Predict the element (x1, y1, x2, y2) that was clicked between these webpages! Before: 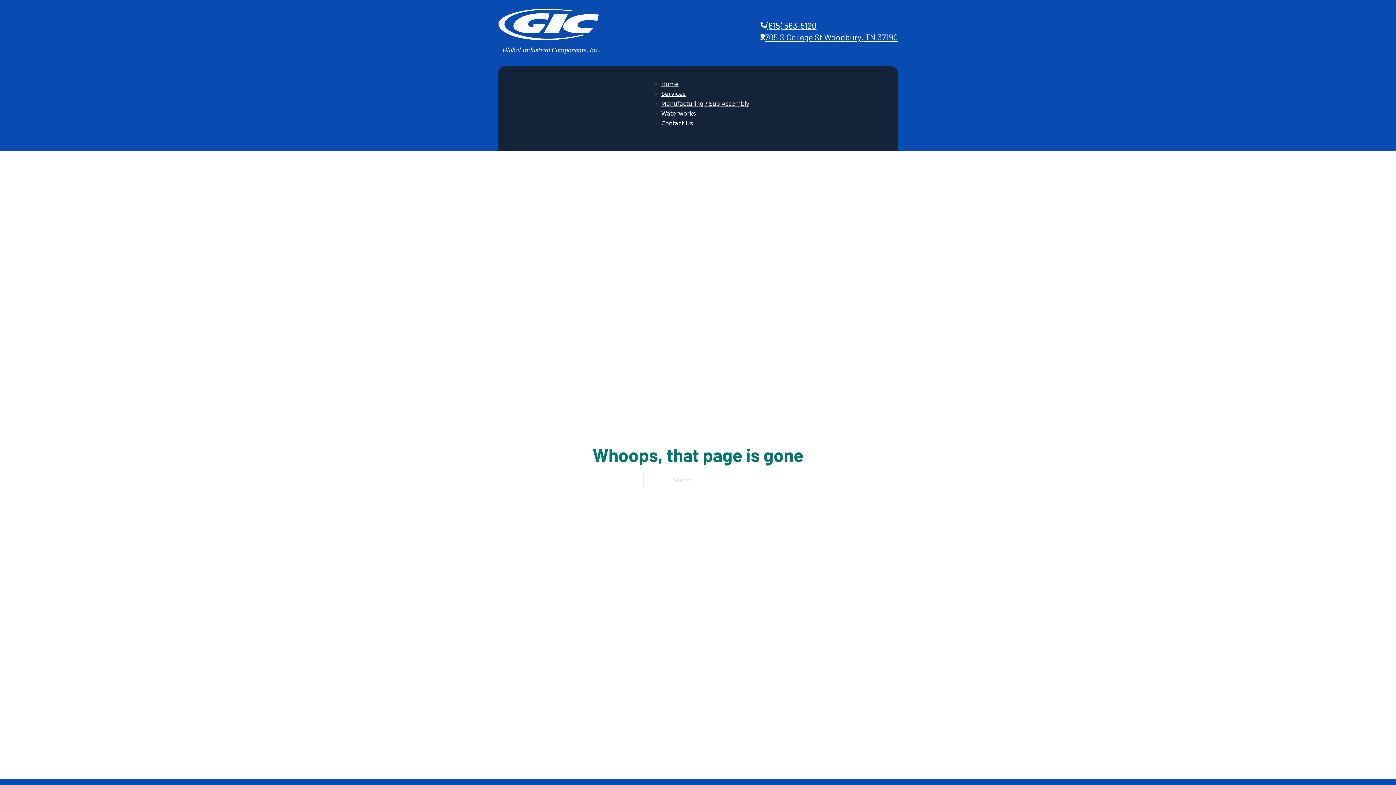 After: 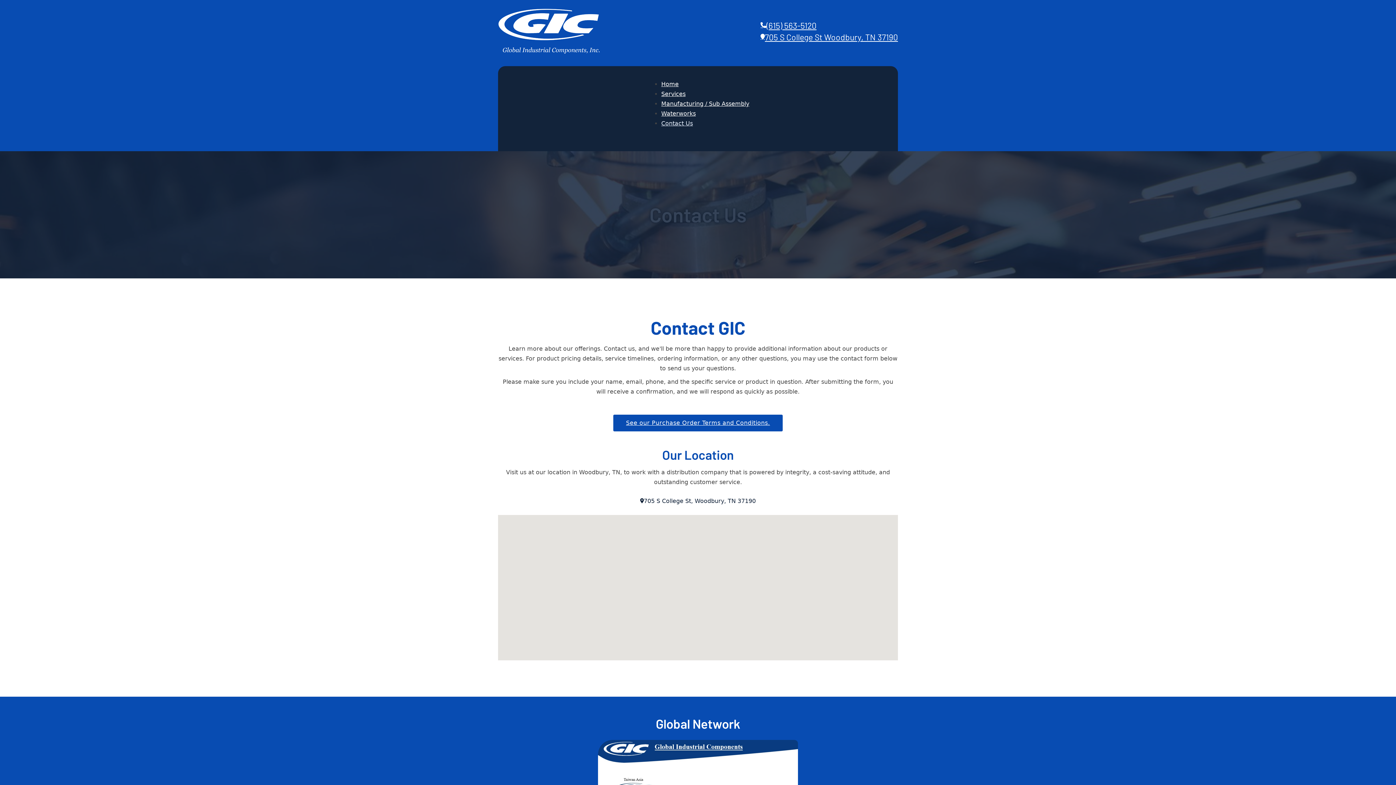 Action: label: Contact Us bbox: (661, 119, 693, 126)